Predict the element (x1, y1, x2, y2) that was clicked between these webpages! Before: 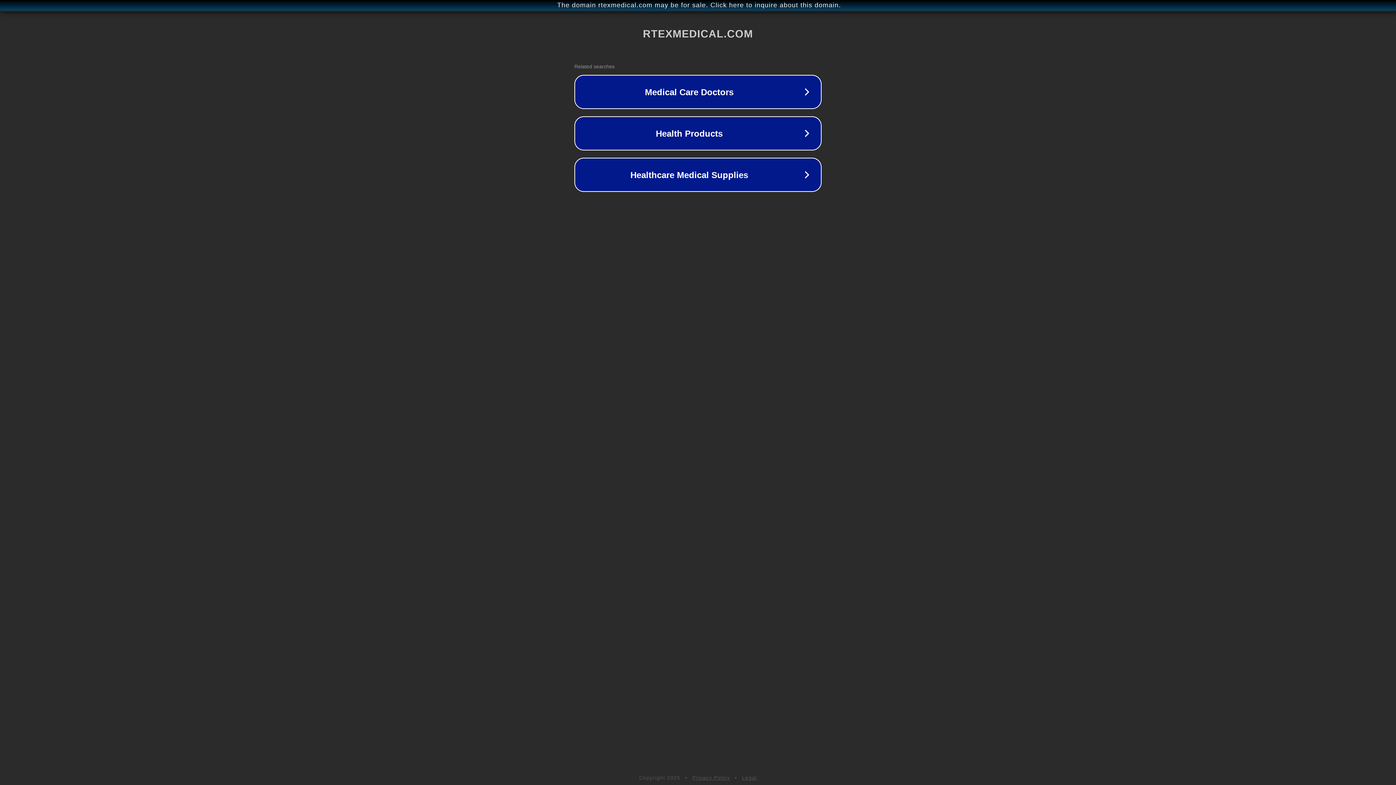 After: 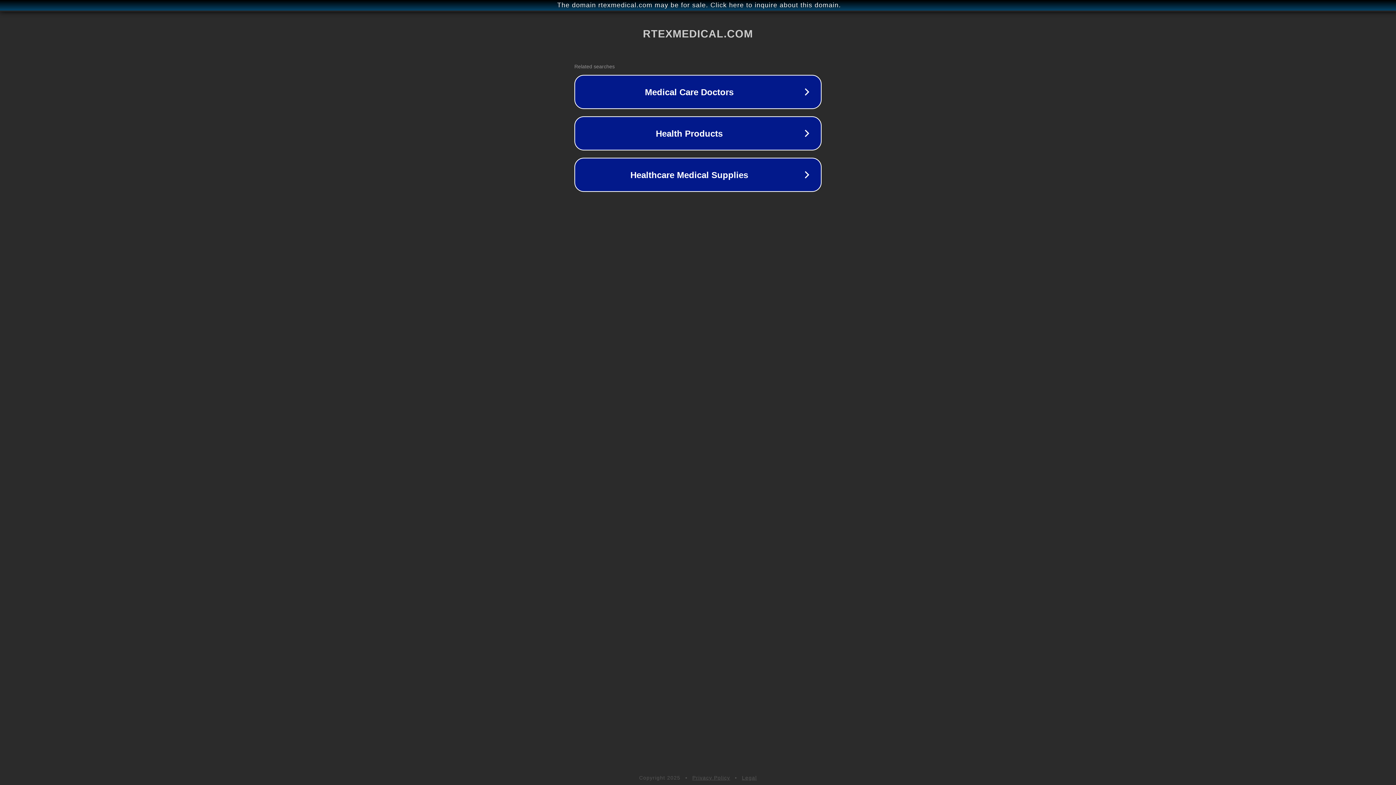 Action: label: Privacy Policy bbox: (692, 775, 730, 781)